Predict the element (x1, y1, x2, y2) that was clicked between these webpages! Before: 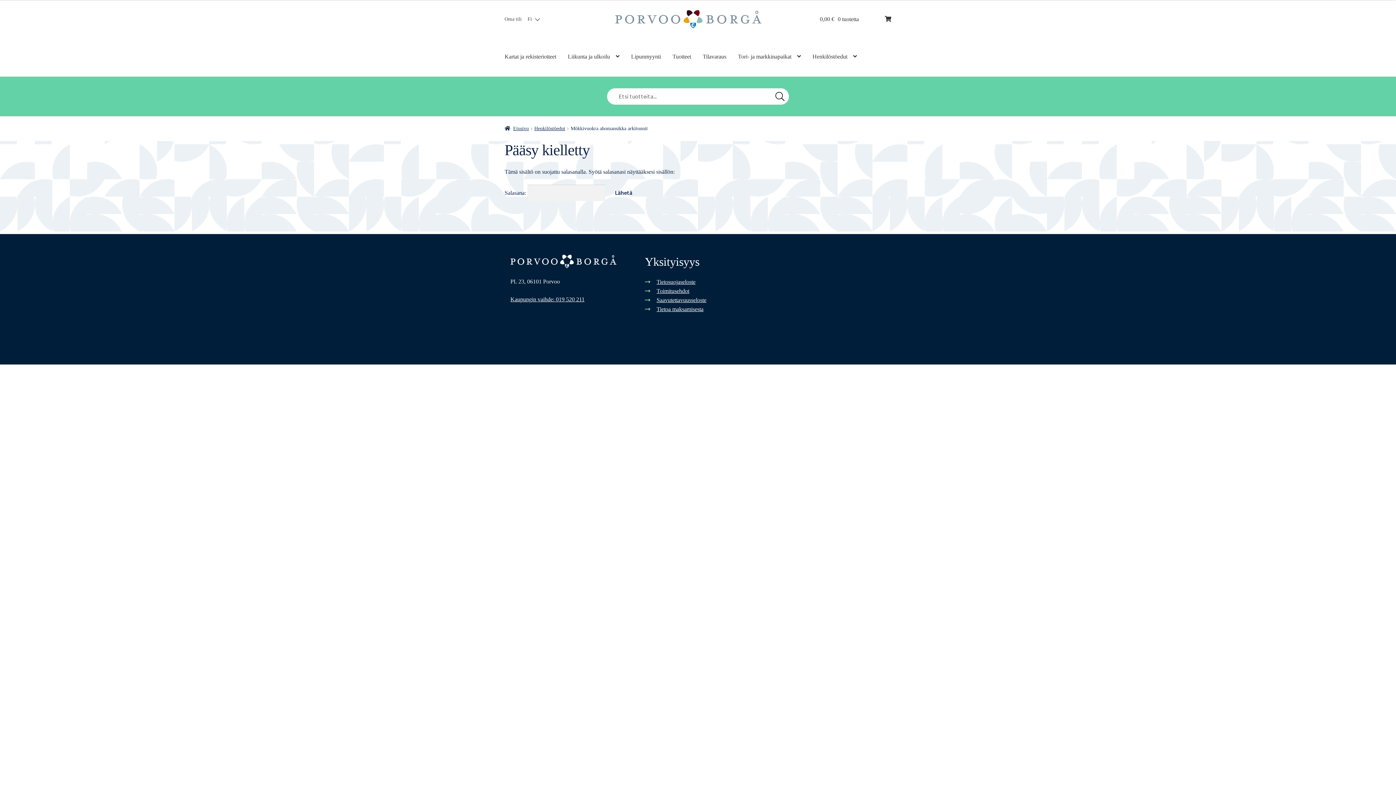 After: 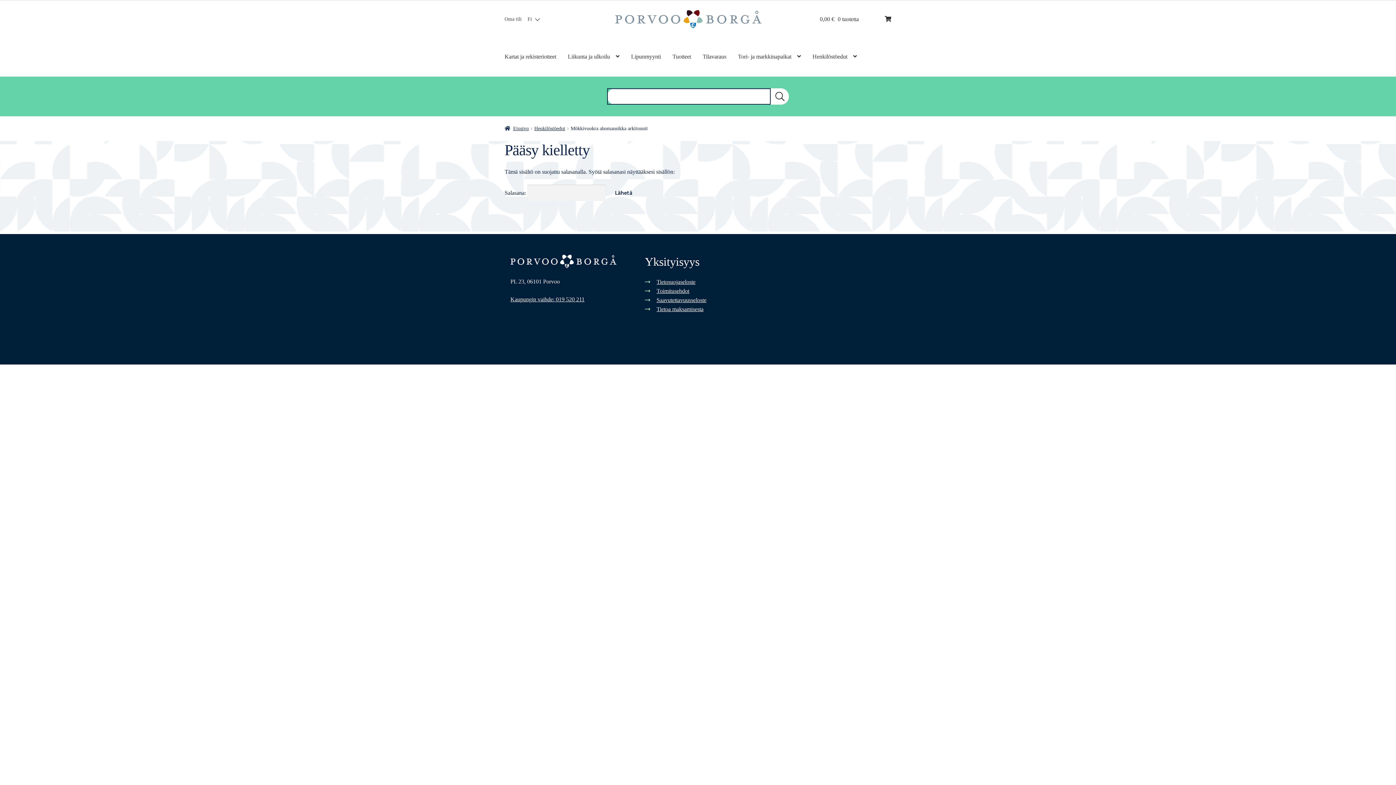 Action: bbox: (770, 88, 789, 104)